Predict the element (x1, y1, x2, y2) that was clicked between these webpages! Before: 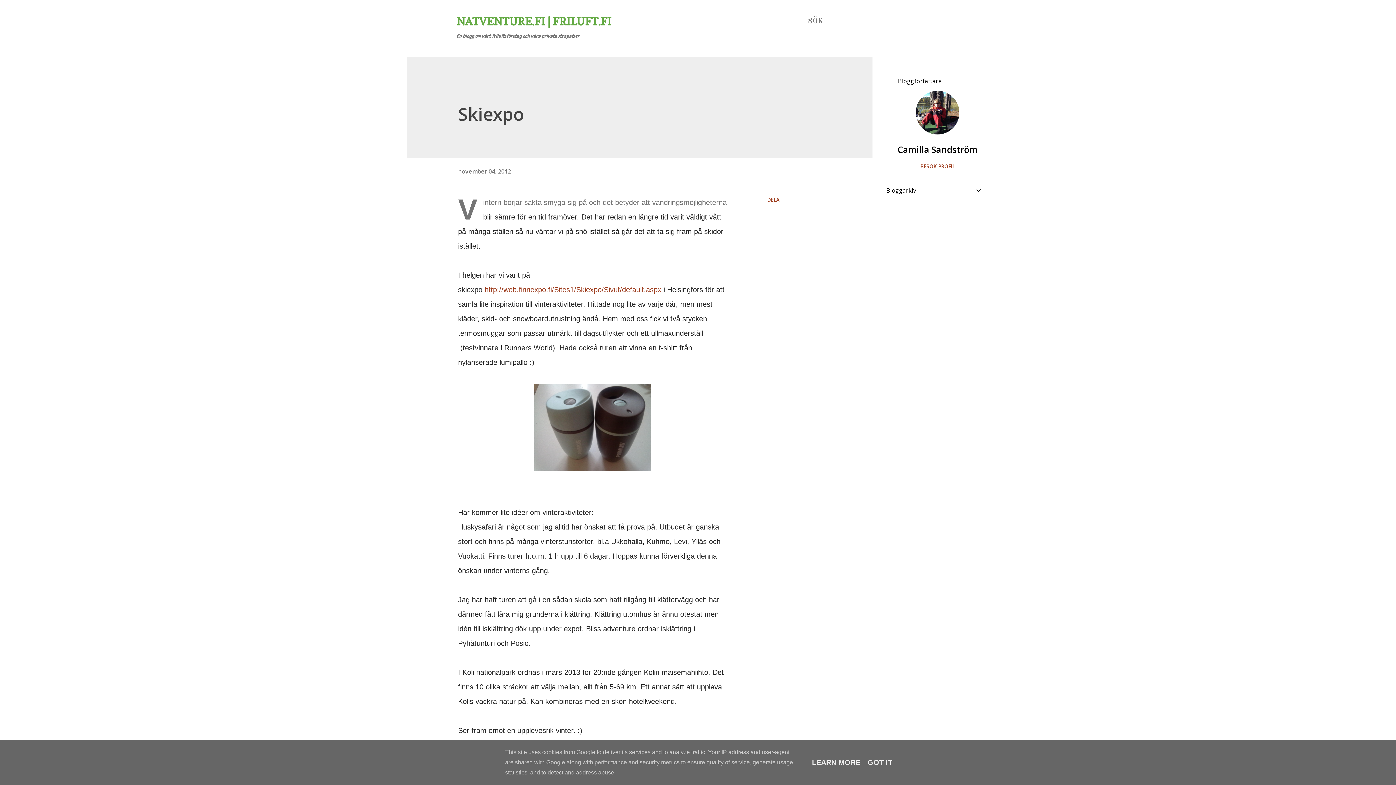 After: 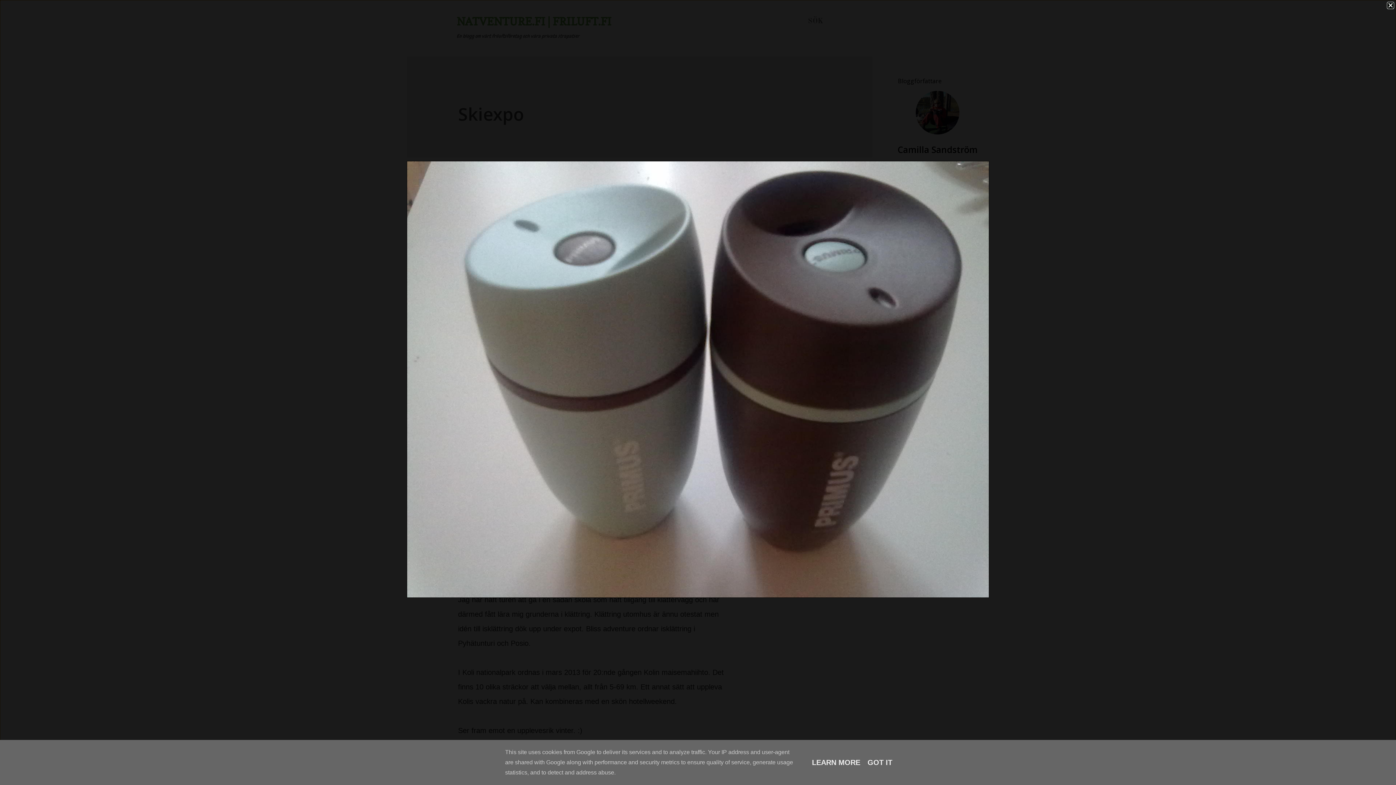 Action: bbox: (534, 384, 650, 476)